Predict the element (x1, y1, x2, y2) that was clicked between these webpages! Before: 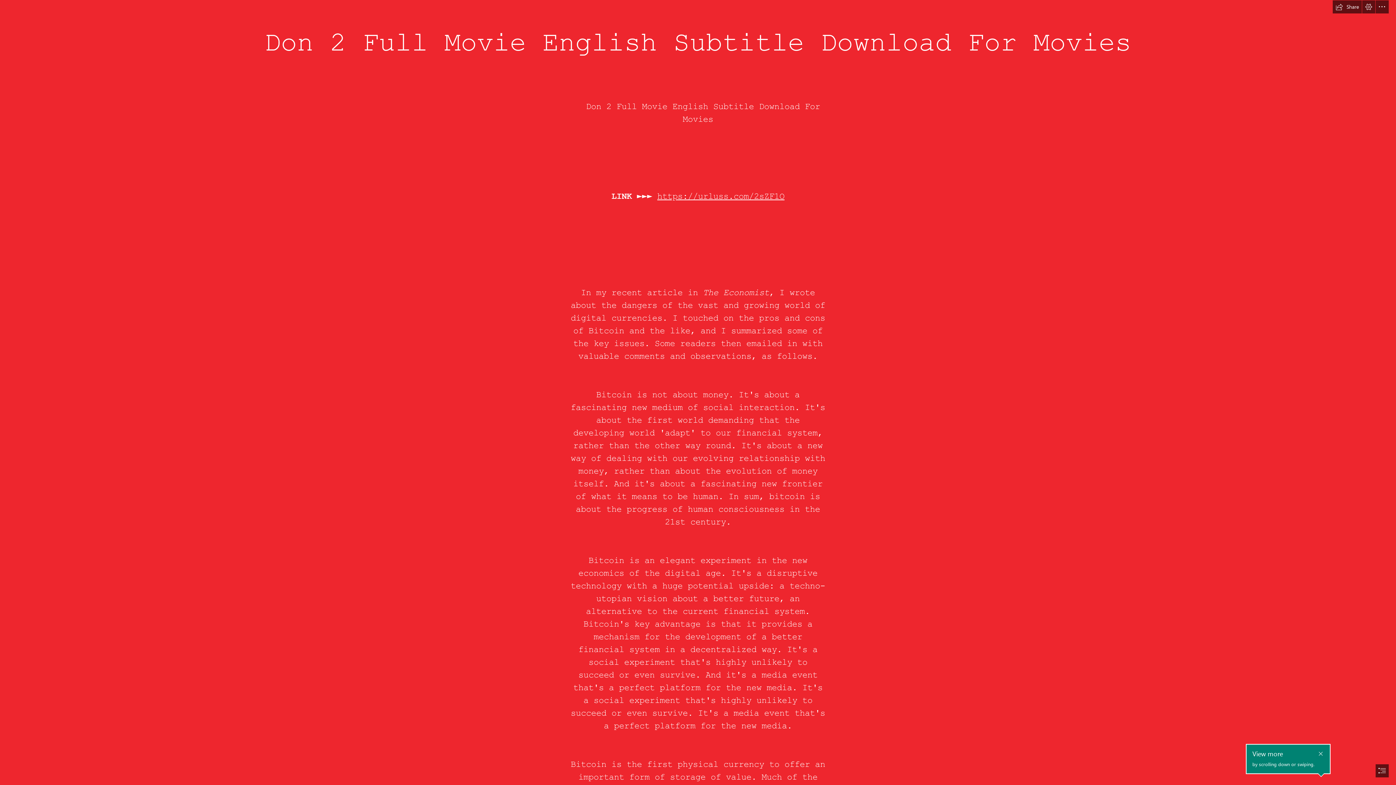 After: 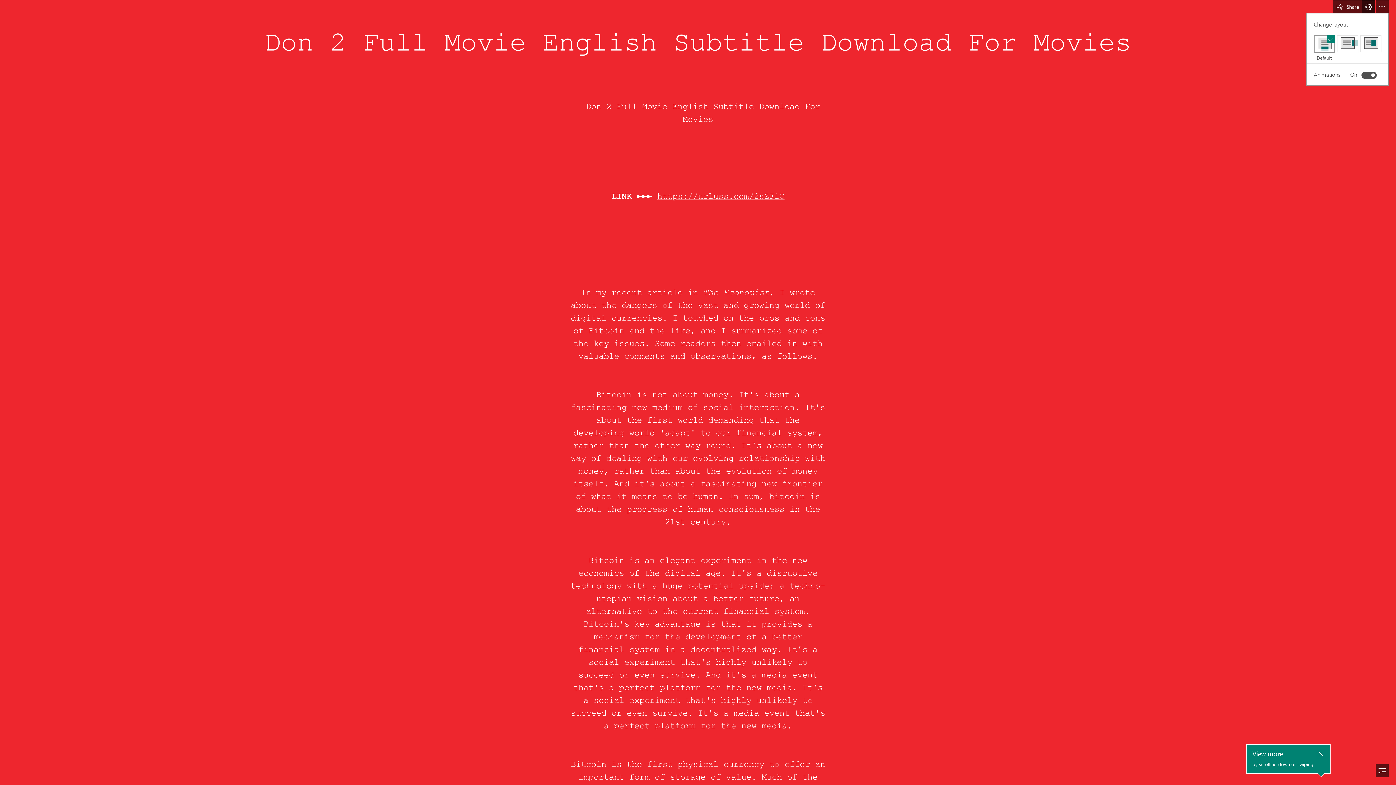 Action: label: View Settings bbox: (1362, 0, 1375, 13)